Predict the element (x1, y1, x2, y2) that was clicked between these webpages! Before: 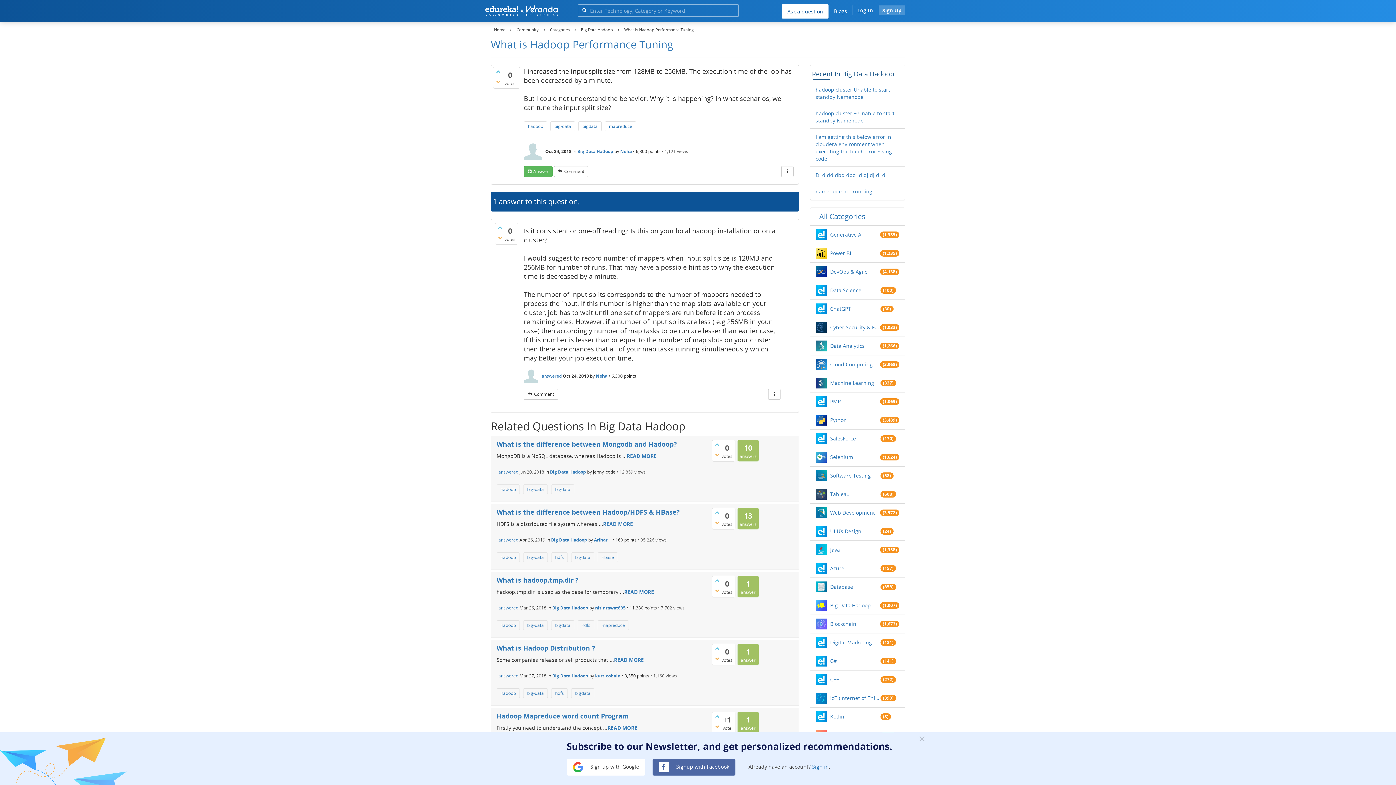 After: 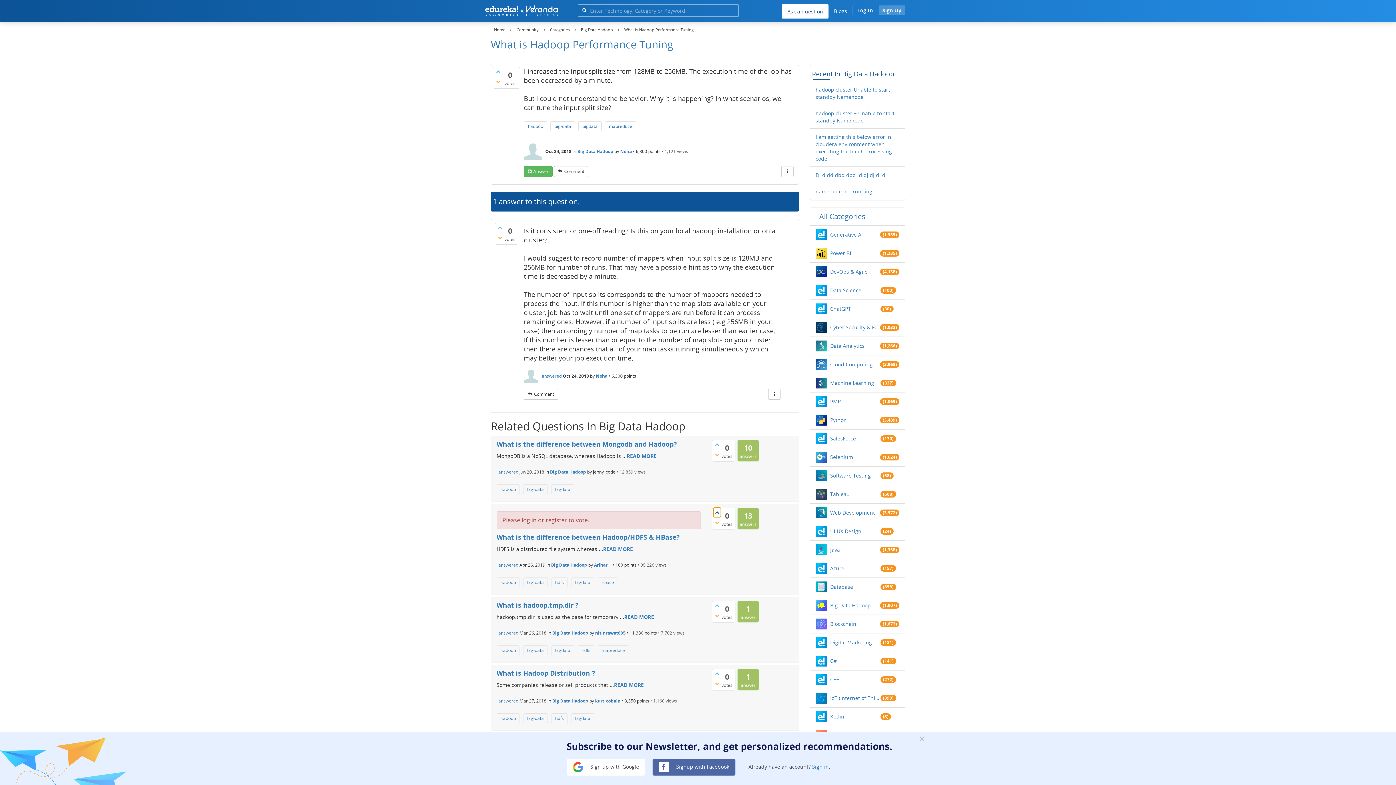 Action: bbox: (713, 507, 721, 517)